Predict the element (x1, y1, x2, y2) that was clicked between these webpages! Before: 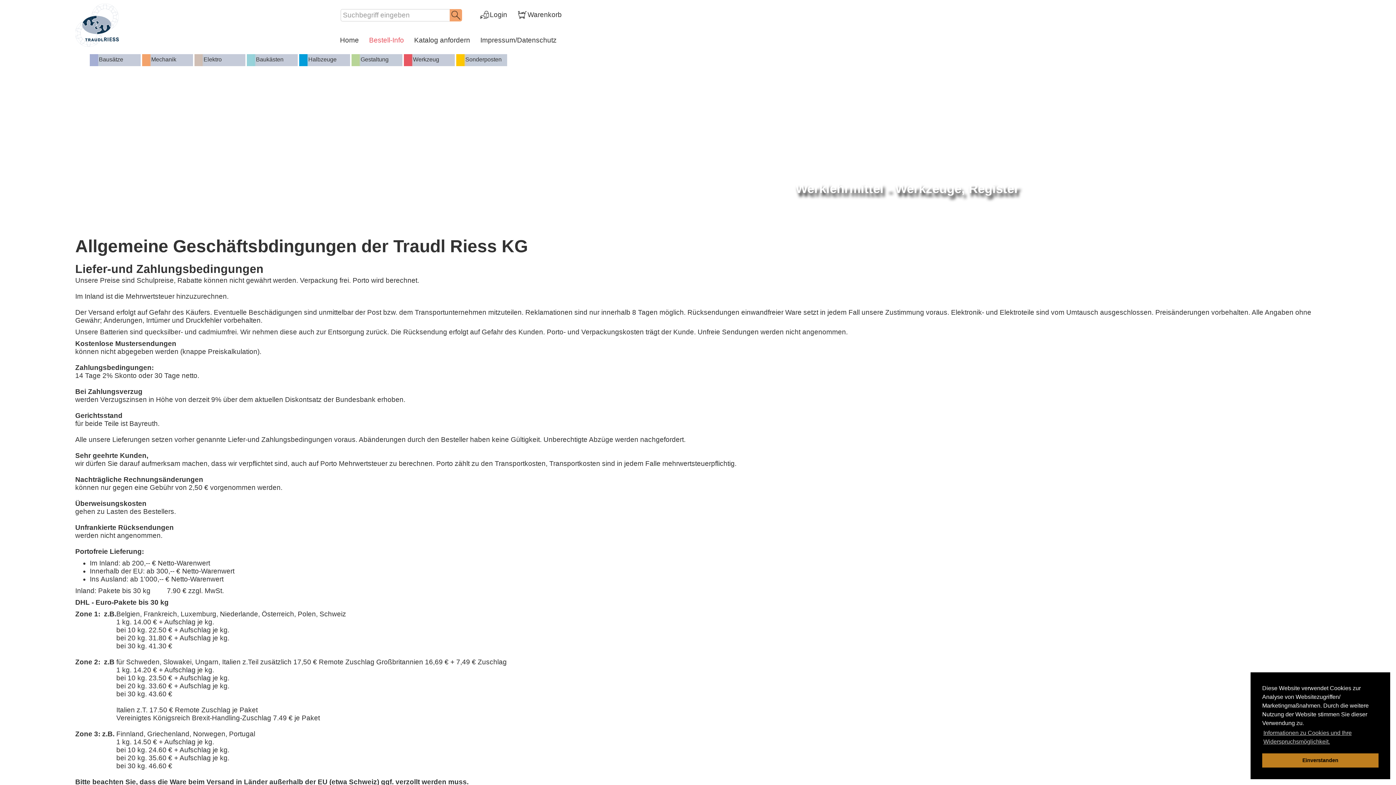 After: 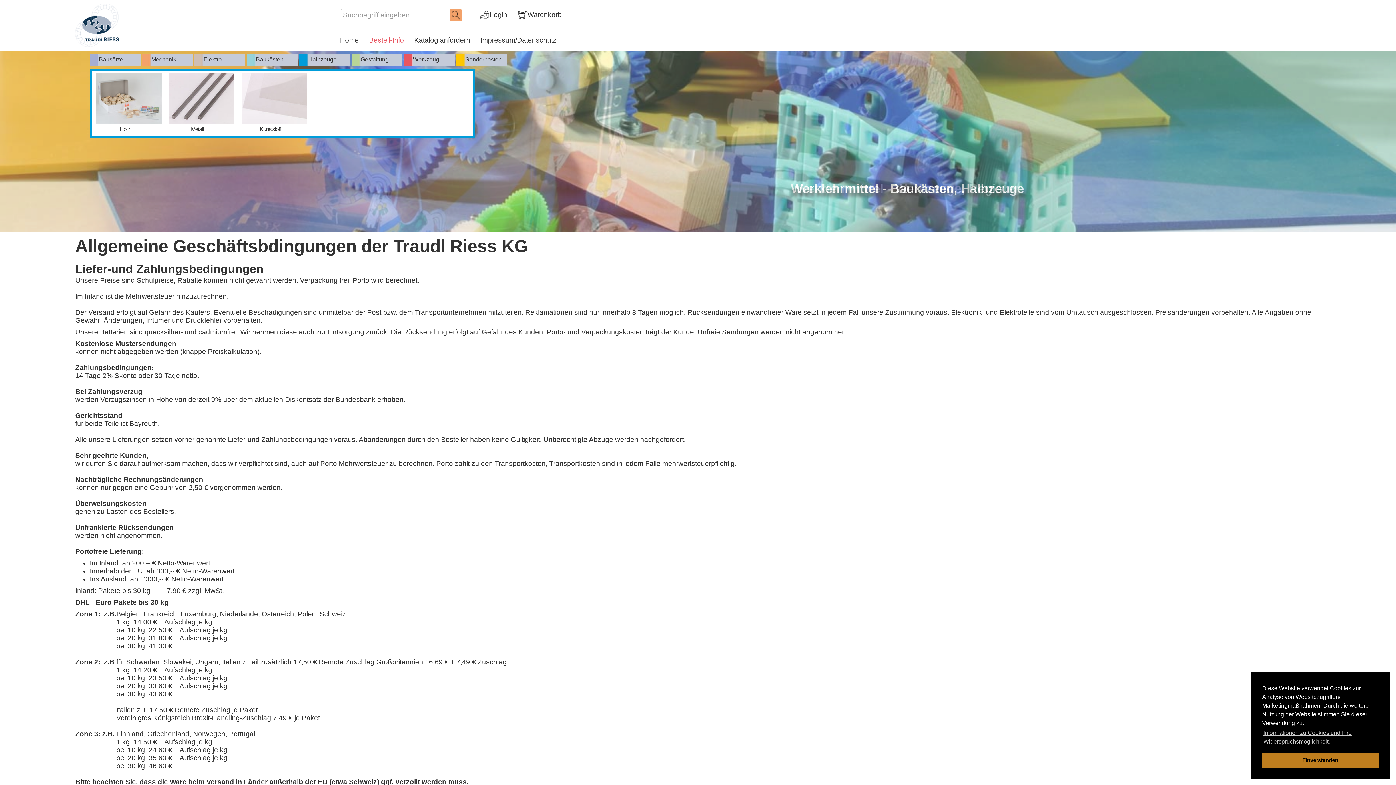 Action: bbox: (308, 56, 336, 62) label: Halbzeuge